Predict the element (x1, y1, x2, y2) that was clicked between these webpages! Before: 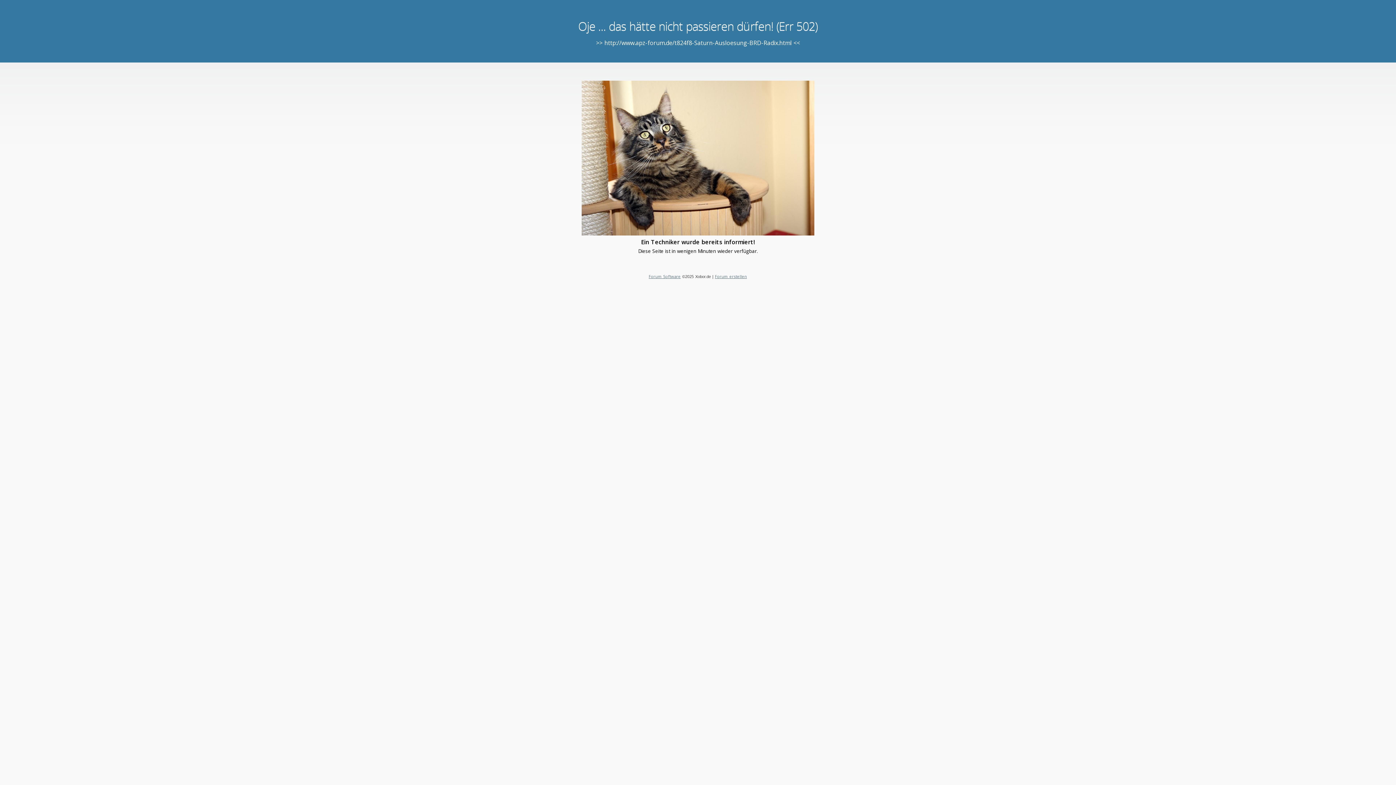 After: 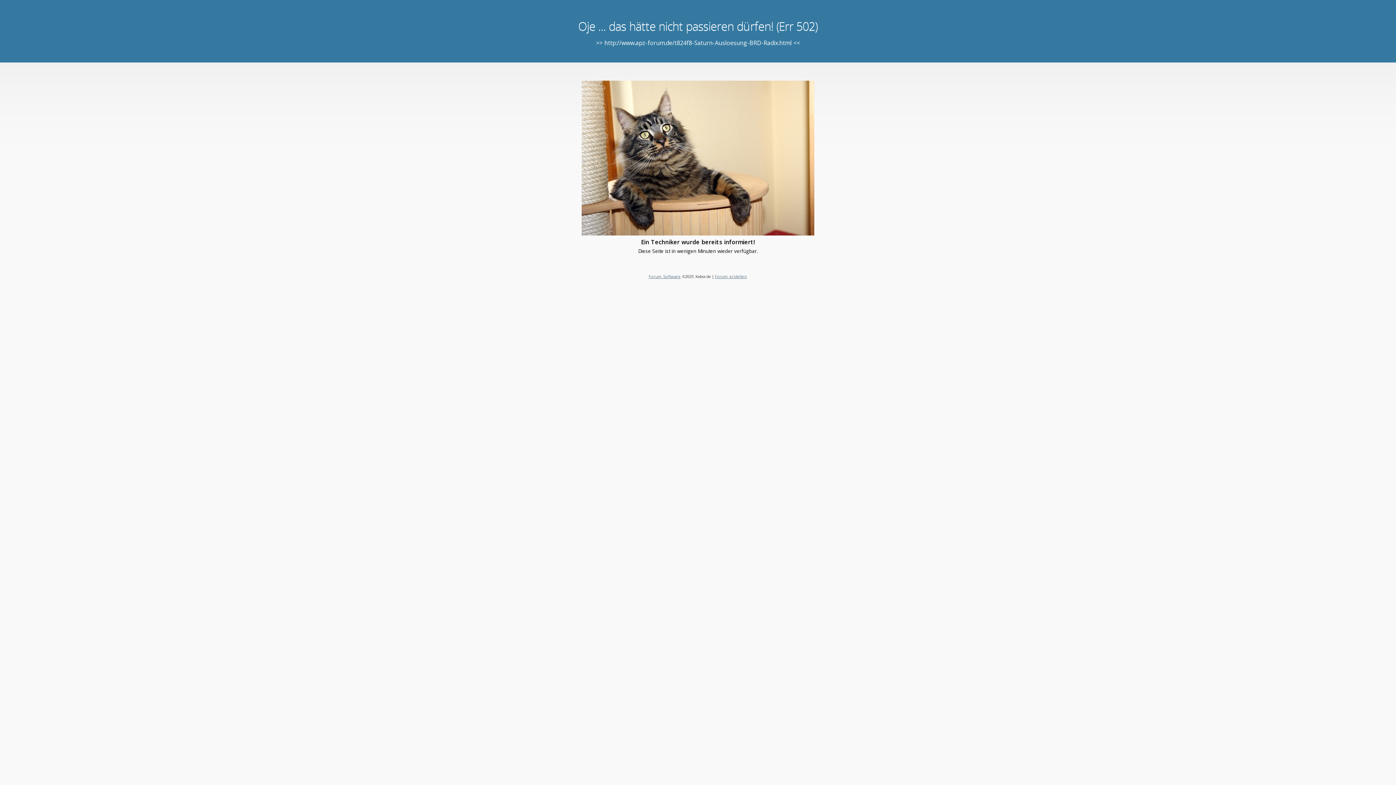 Action: label: Forum Software bbox: (648, 273, 680, 279)